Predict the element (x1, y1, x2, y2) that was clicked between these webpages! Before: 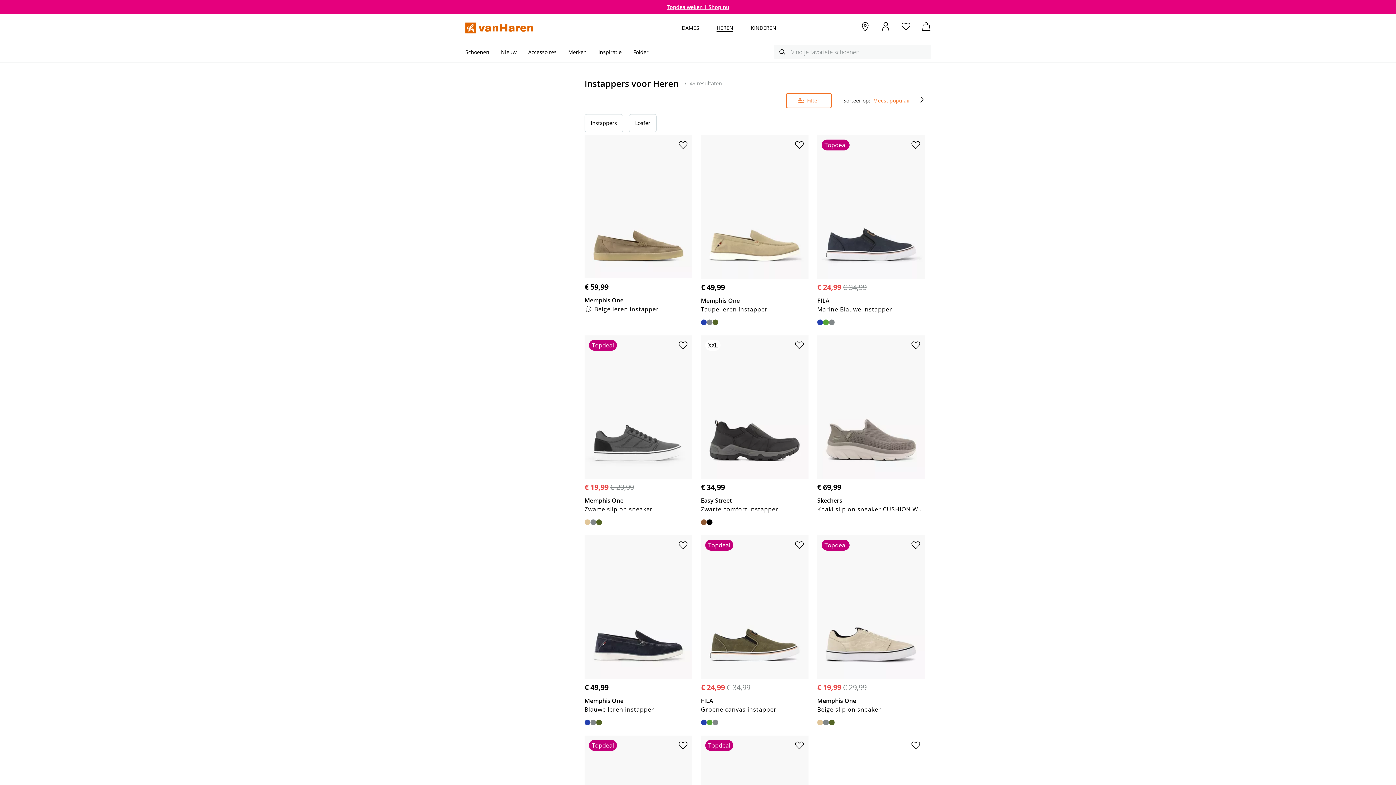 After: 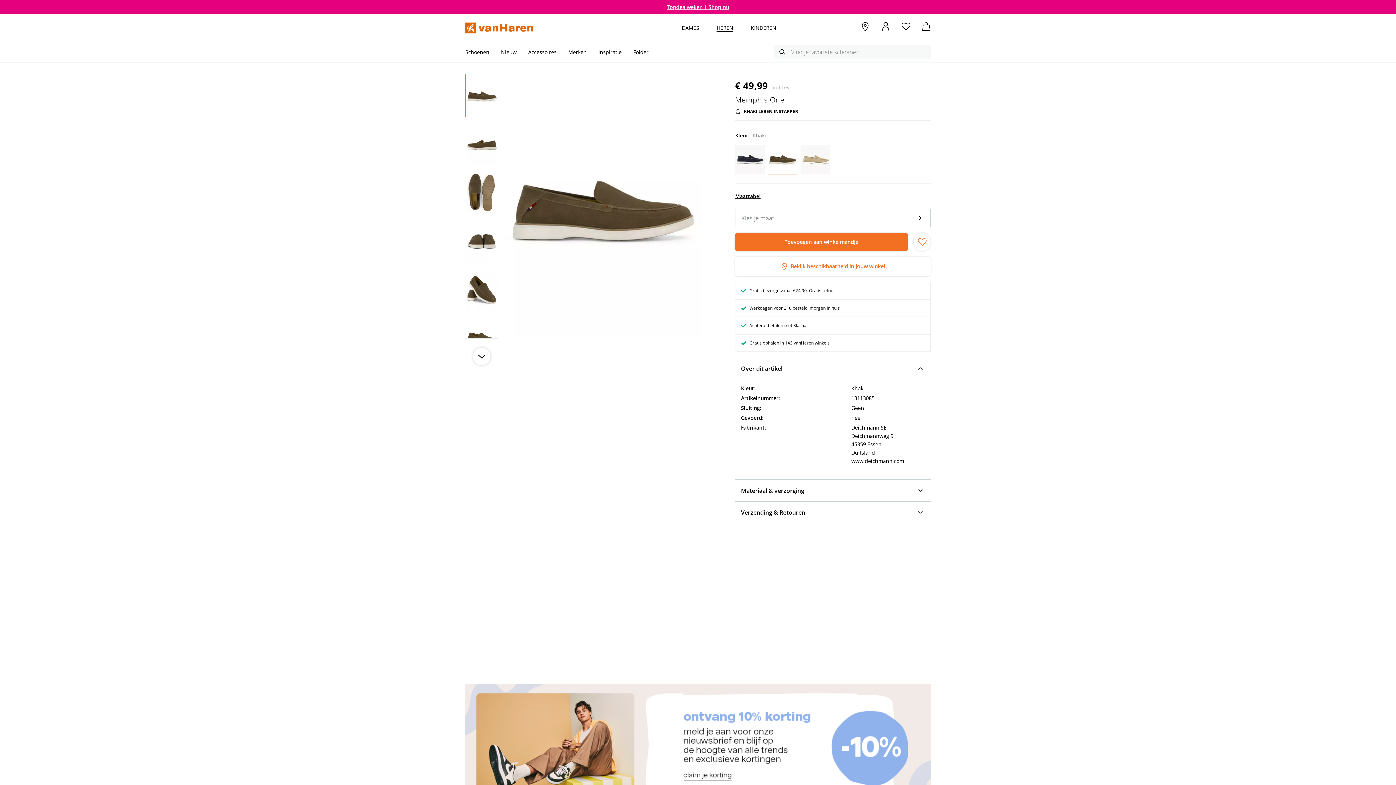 Action: label: Memphis One Khaki leren instapper € 49,99  bbox: (817, 735, 870, 744)